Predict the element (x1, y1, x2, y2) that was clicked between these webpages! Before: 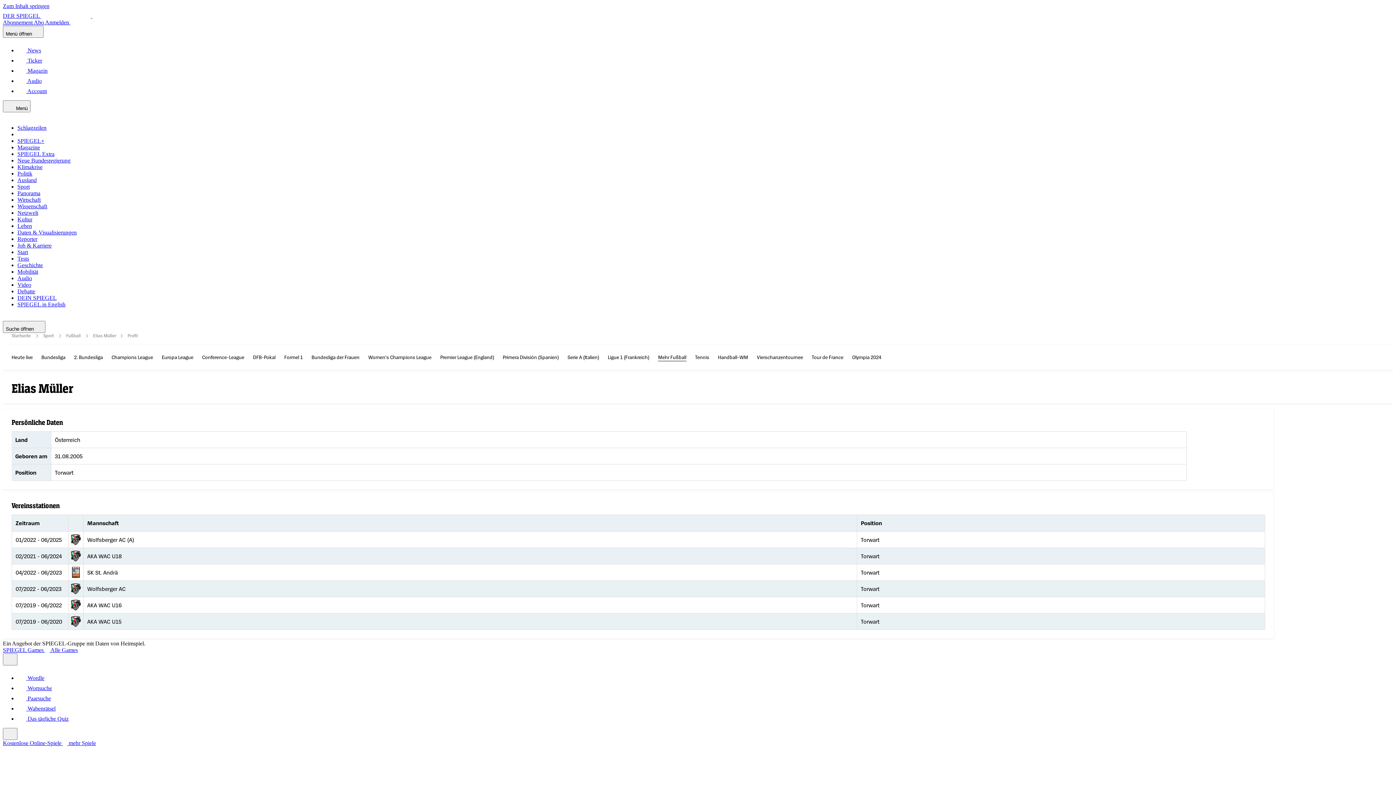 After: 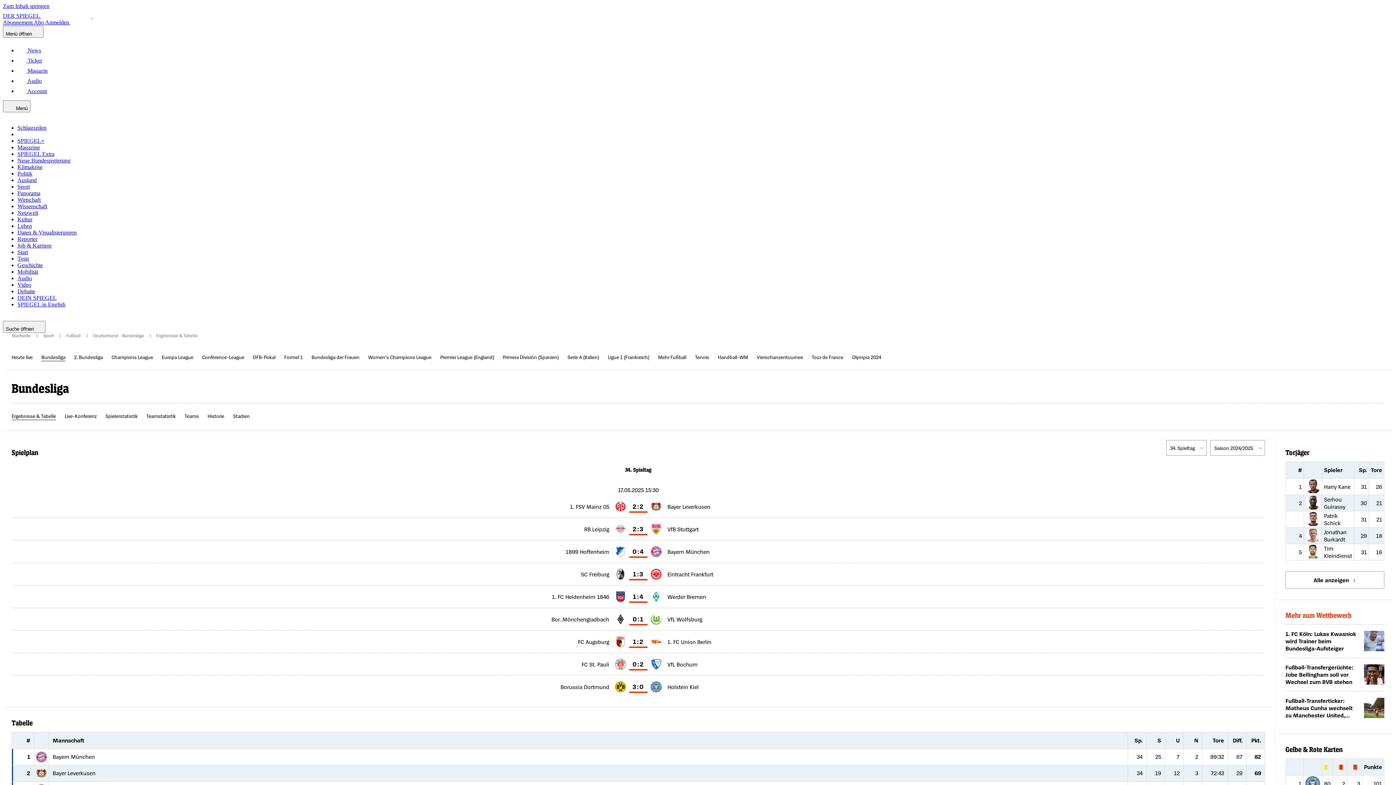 Action: bbox: (41, 353, 65, 361) label: Bundesliga